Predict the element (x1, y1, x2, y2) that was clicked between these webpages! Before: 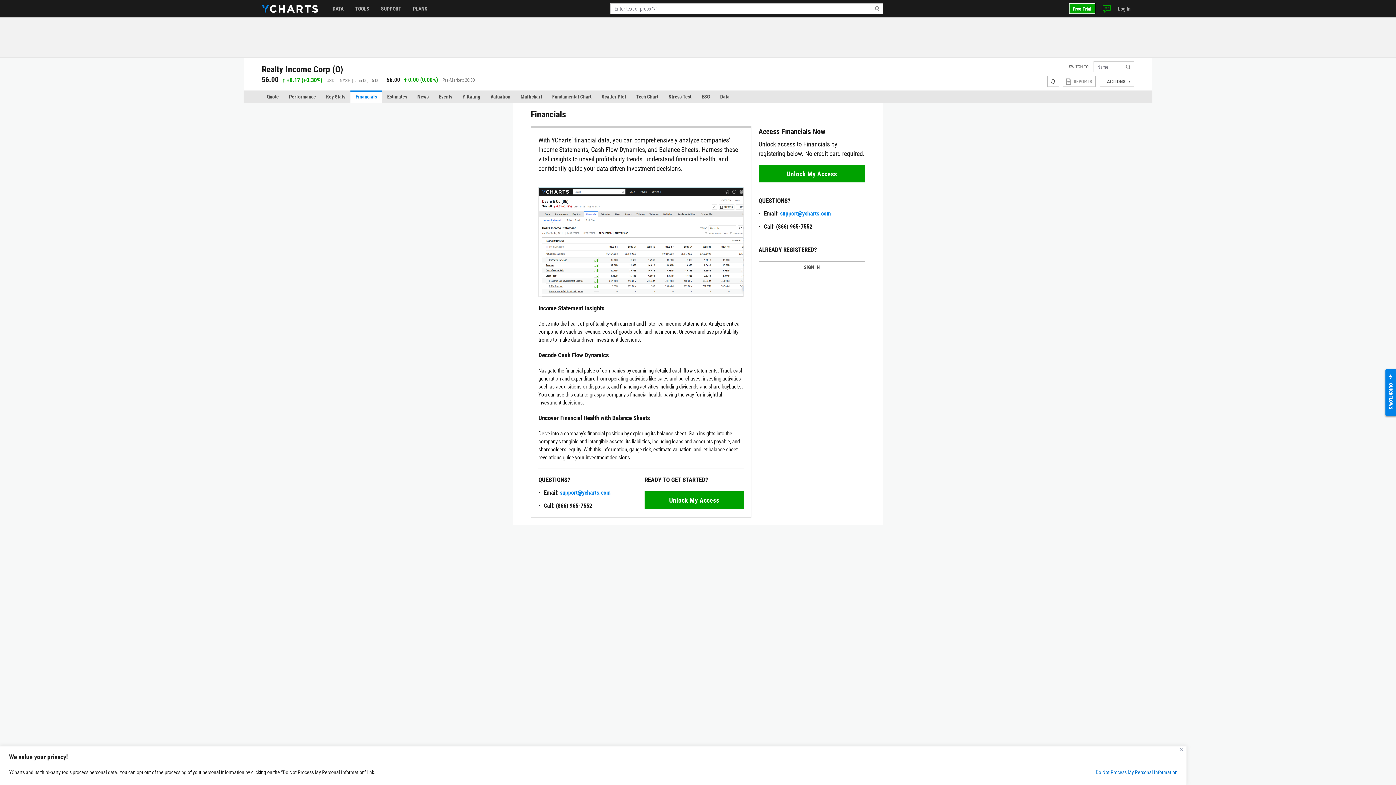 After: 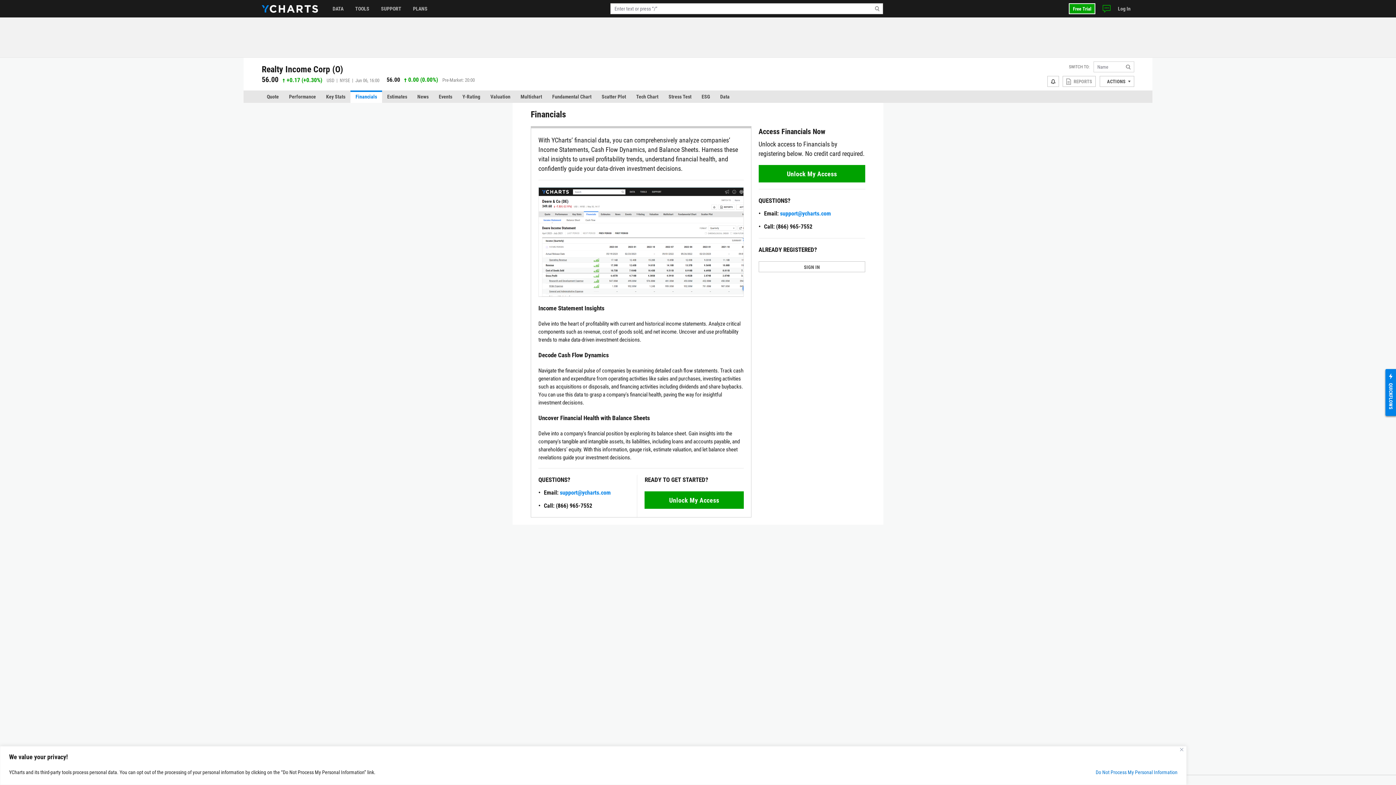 Action: bbox: (560, 489, 610, 496) label: support@ycharts.com